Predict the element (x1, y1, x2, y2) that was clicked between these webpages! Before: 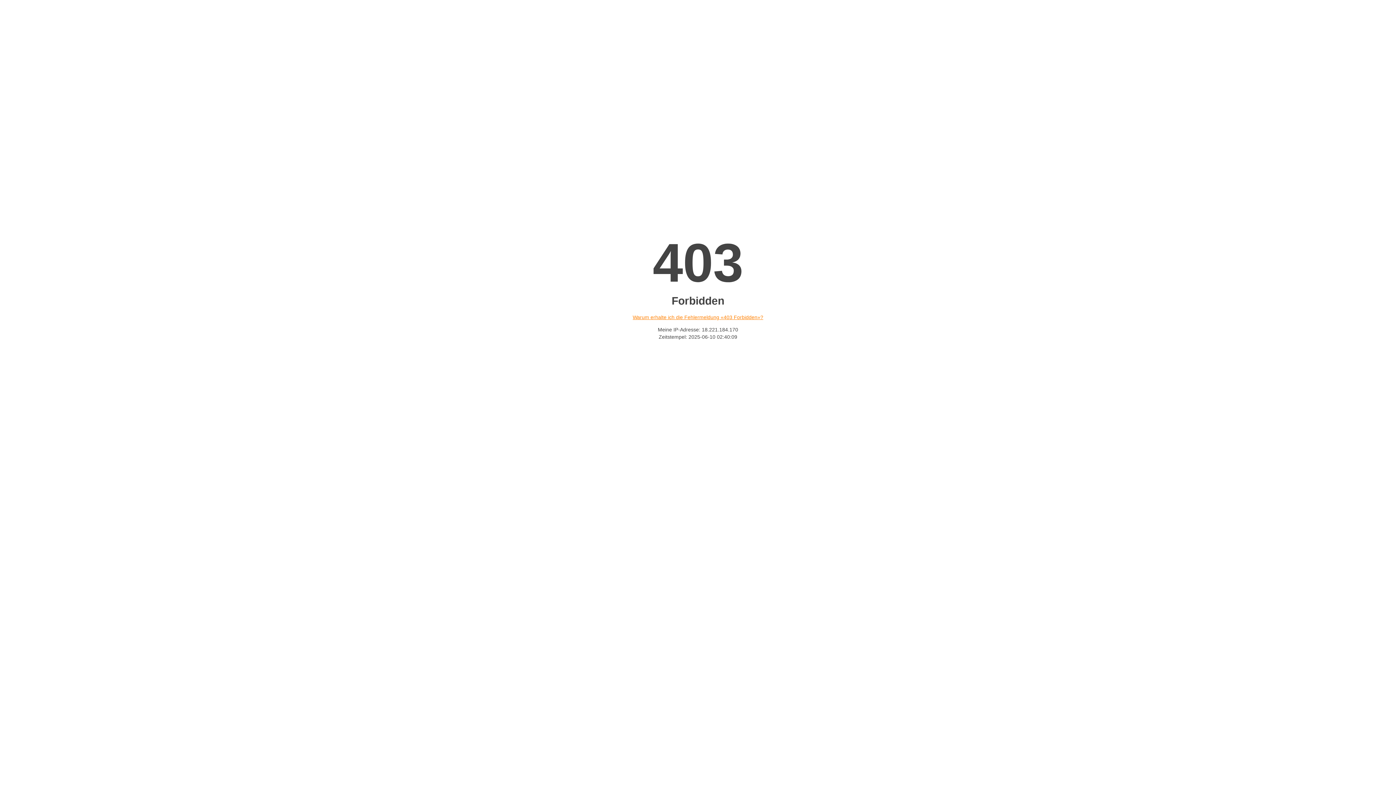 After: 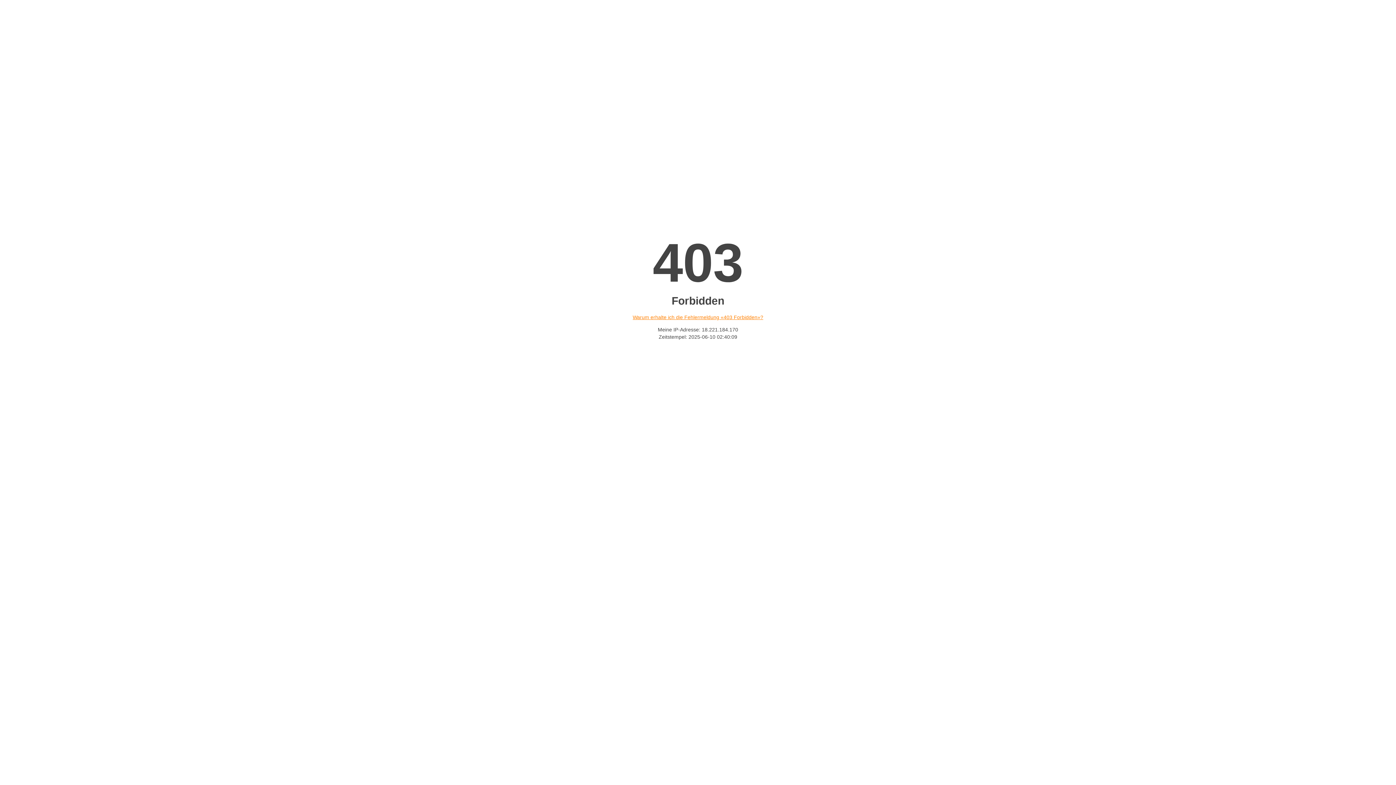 Action: bbox: (632, 314, 763, 320) label: Warum erhalte ich die Fehlermeldung «403 Forbidden»?